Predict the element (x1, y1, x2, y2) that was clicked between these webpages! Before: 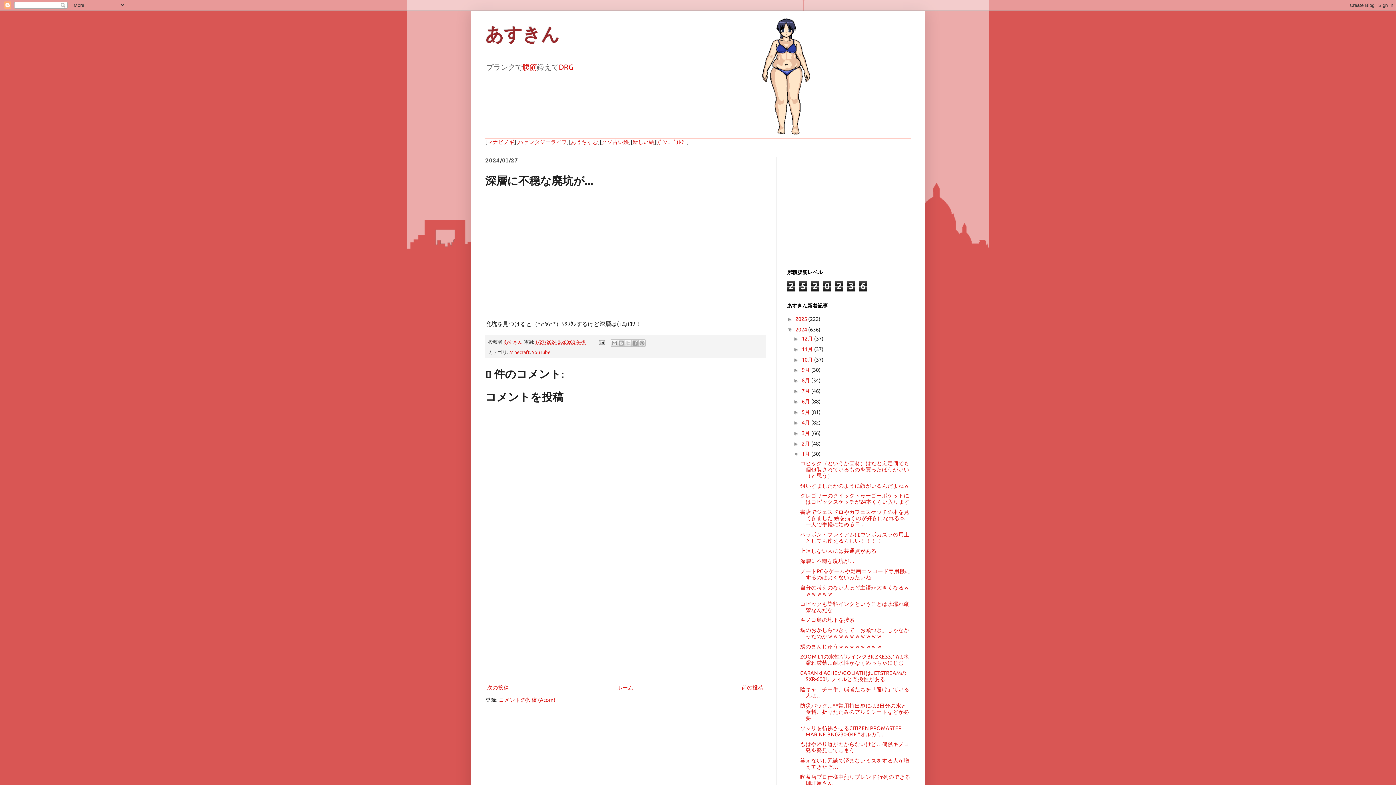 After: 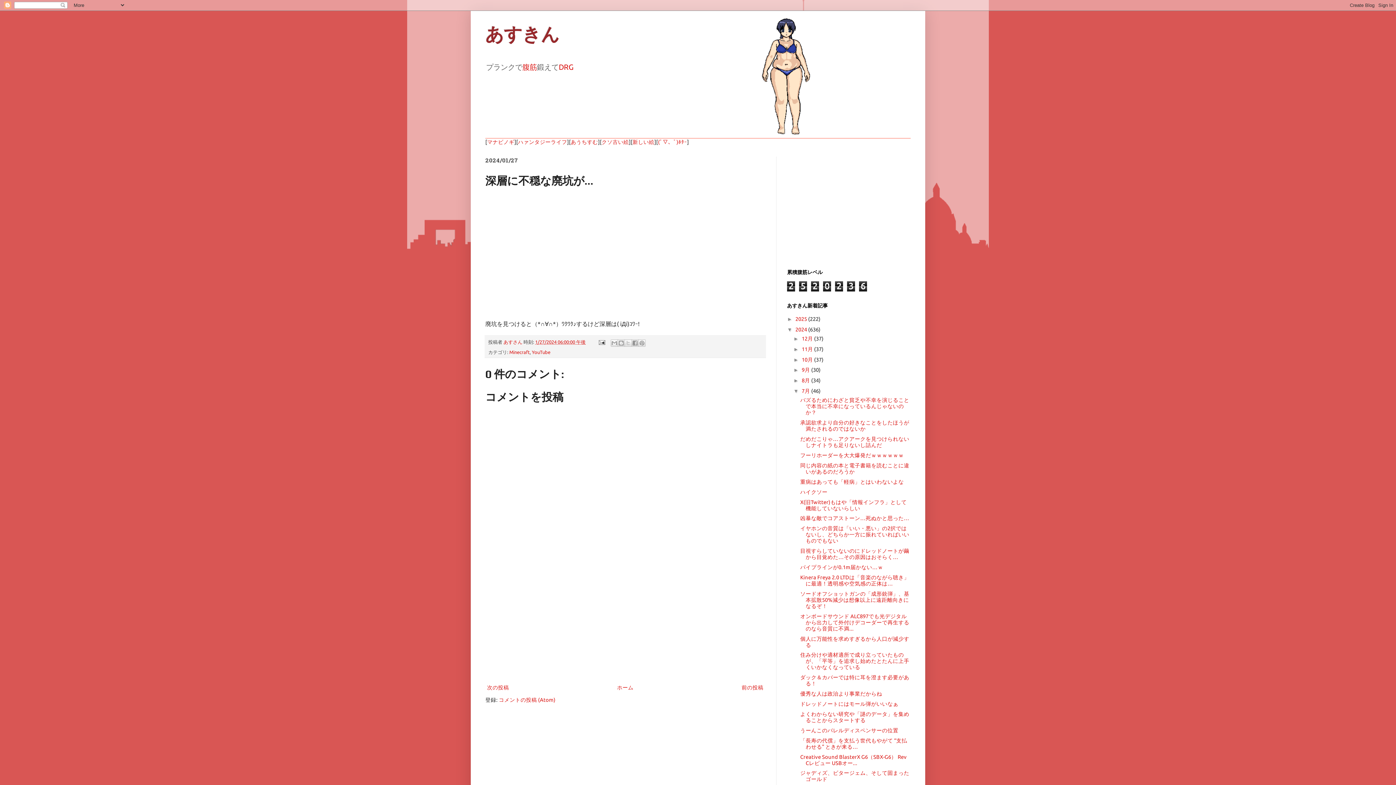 Action: label: ►   bbox: (793, 388, 801, 394)